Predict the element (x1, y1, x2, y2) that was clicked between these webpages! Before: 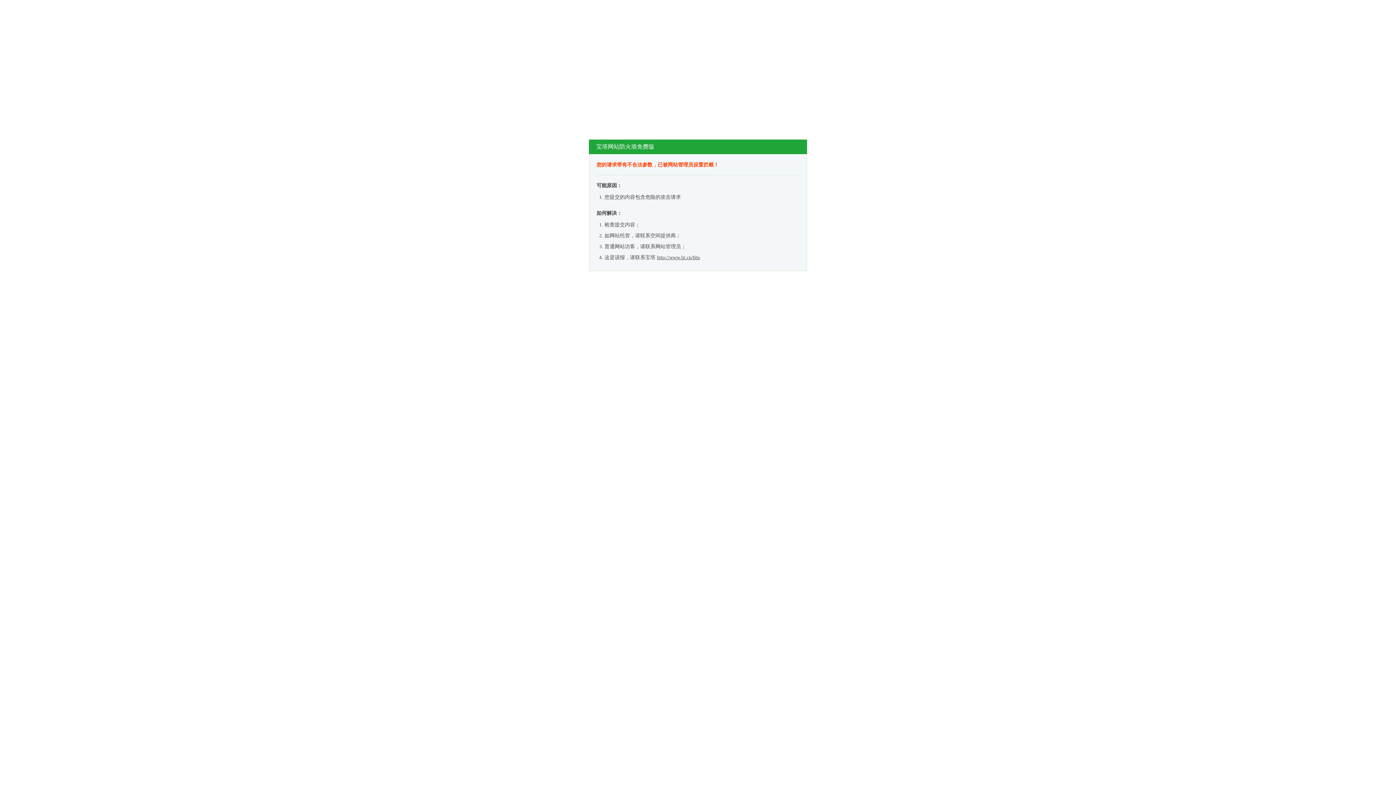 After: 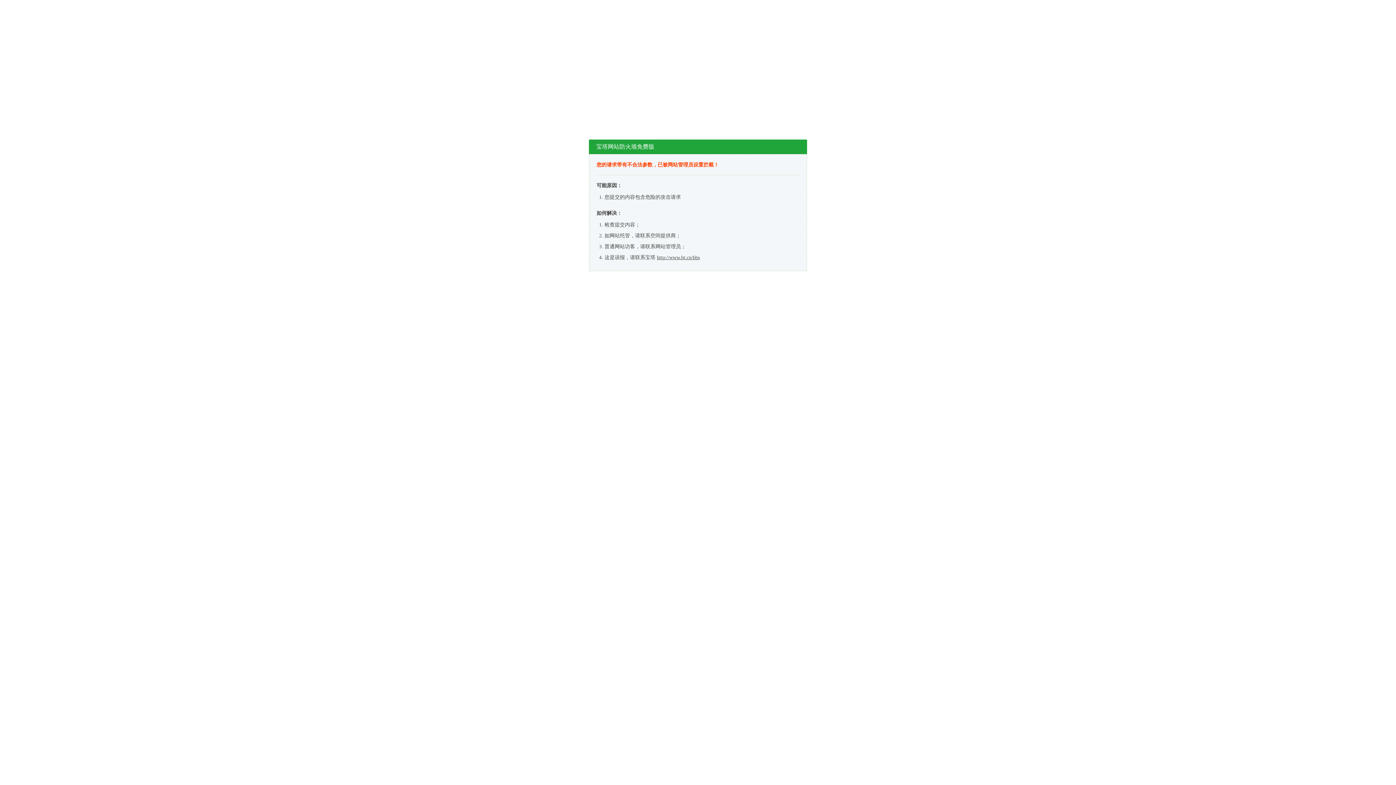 Action: bbox: (657, 254, 700, 260) label: http://www.bt.cn/bbs